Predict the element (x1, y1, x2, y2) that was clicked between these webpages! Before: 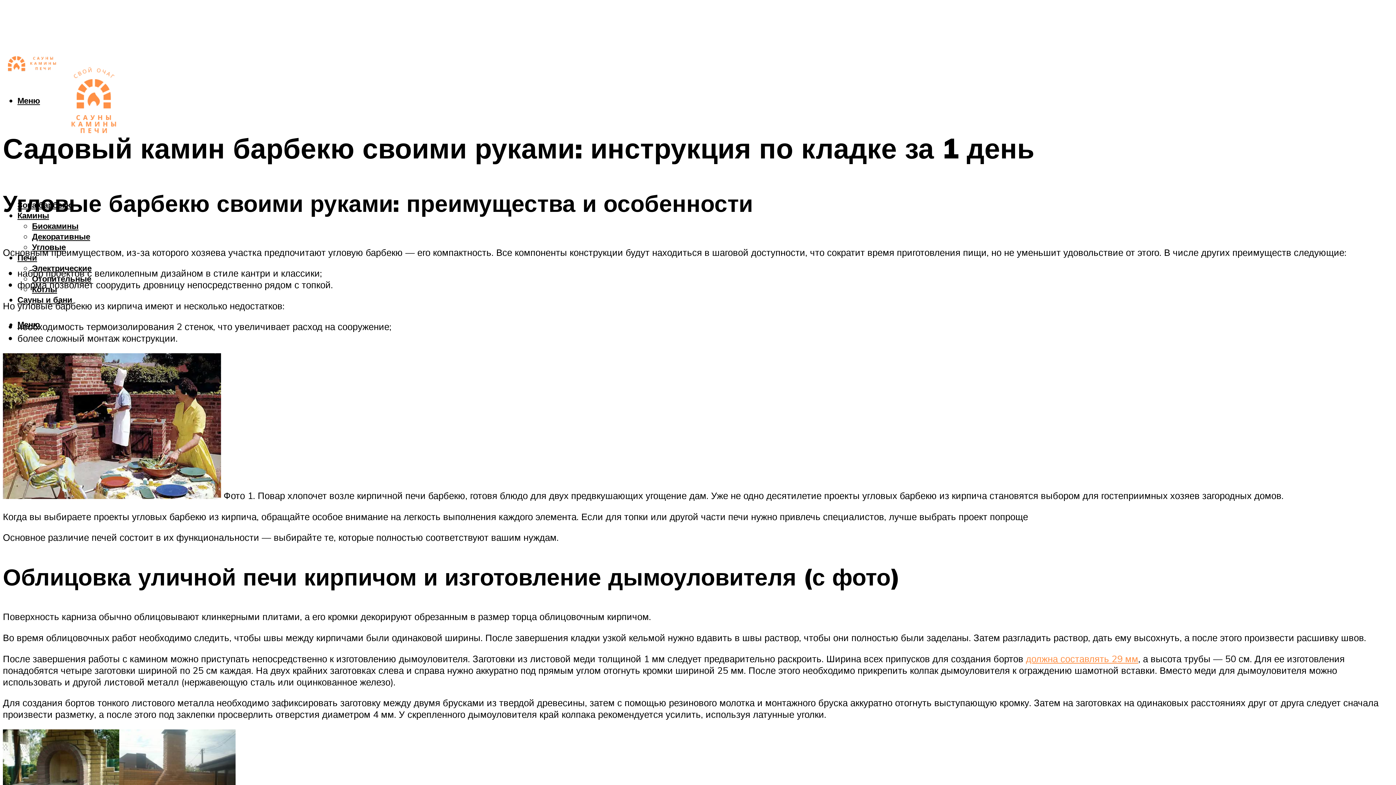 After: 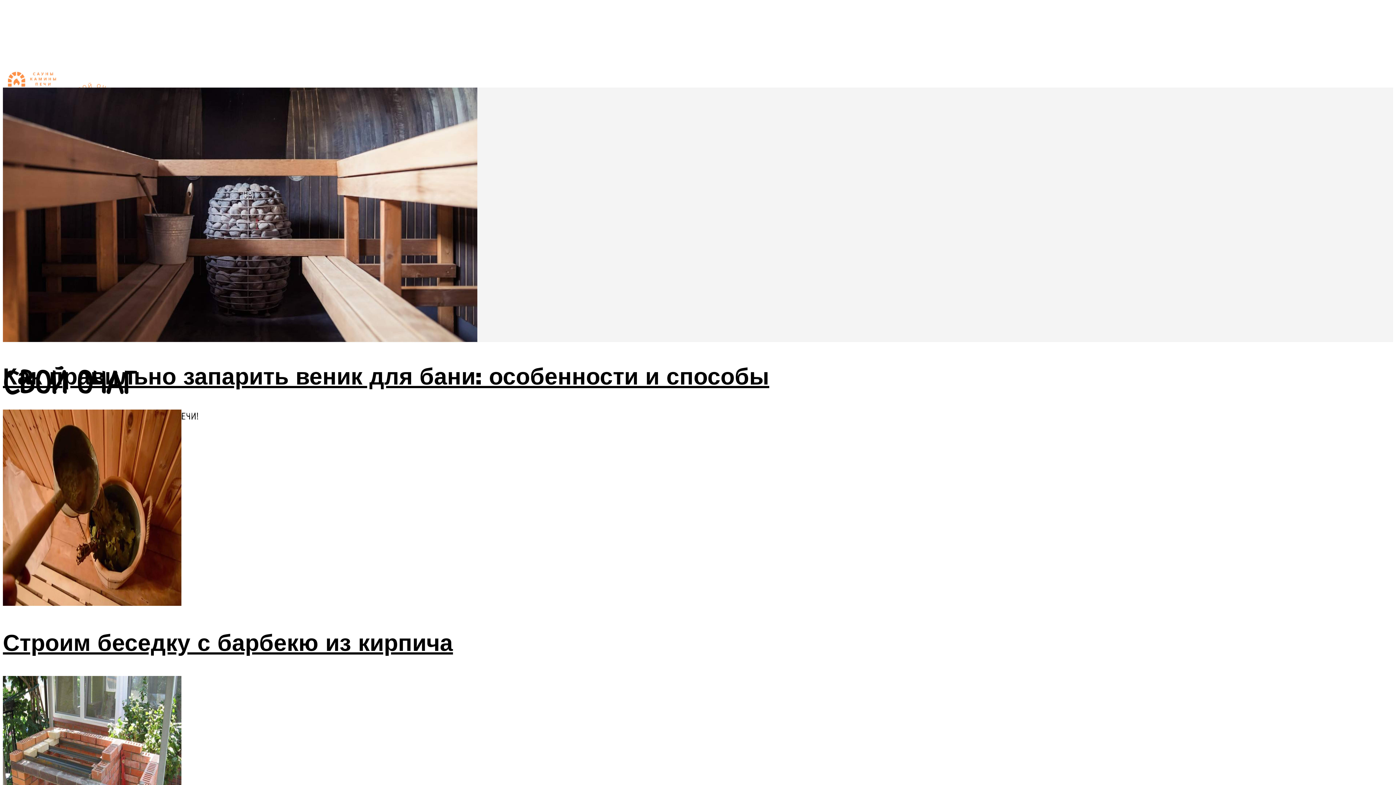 Action: bbox: (2, 46, 60, 81)